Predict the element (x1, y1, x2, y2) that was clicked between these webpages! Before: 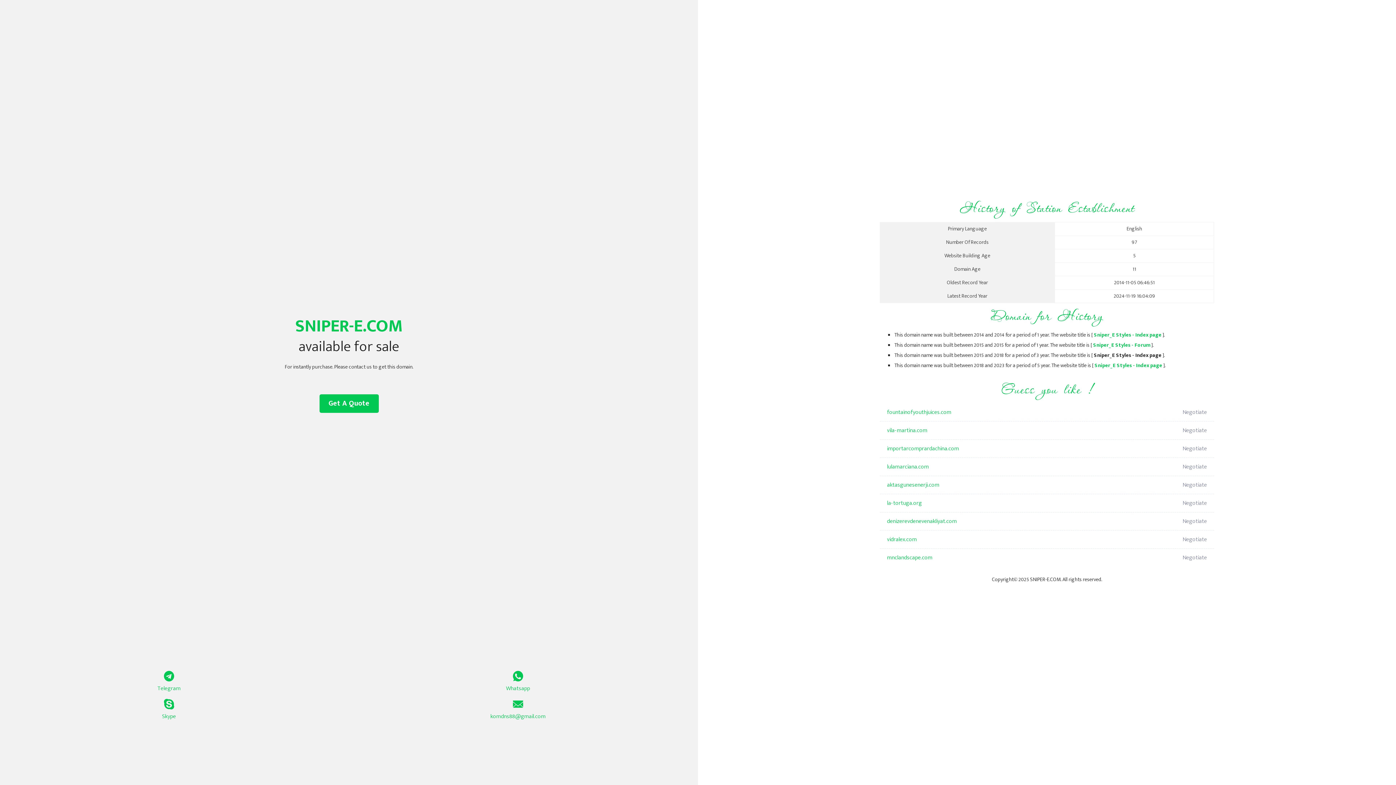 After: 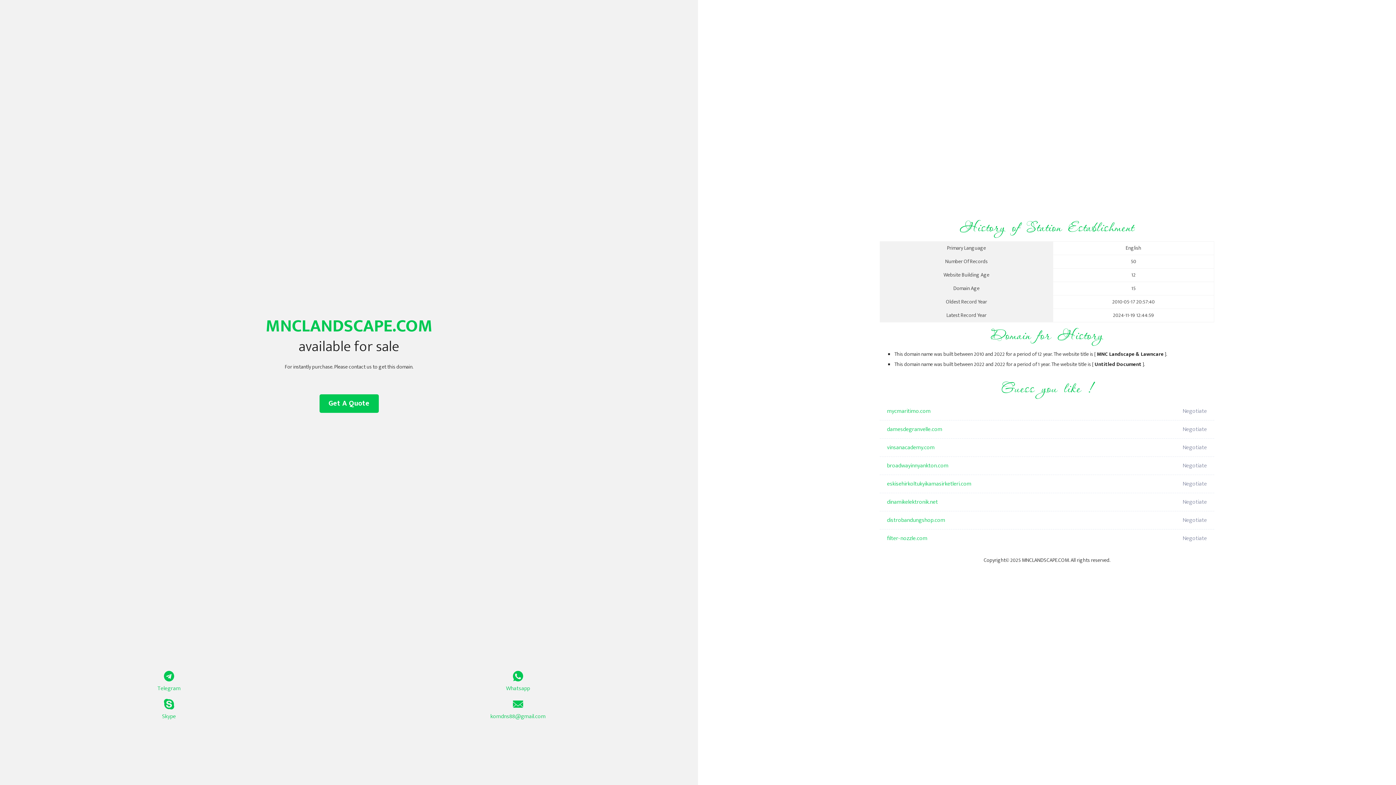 Action: bbox: (887, 549, 1098, 567) label: mnclandscape.com